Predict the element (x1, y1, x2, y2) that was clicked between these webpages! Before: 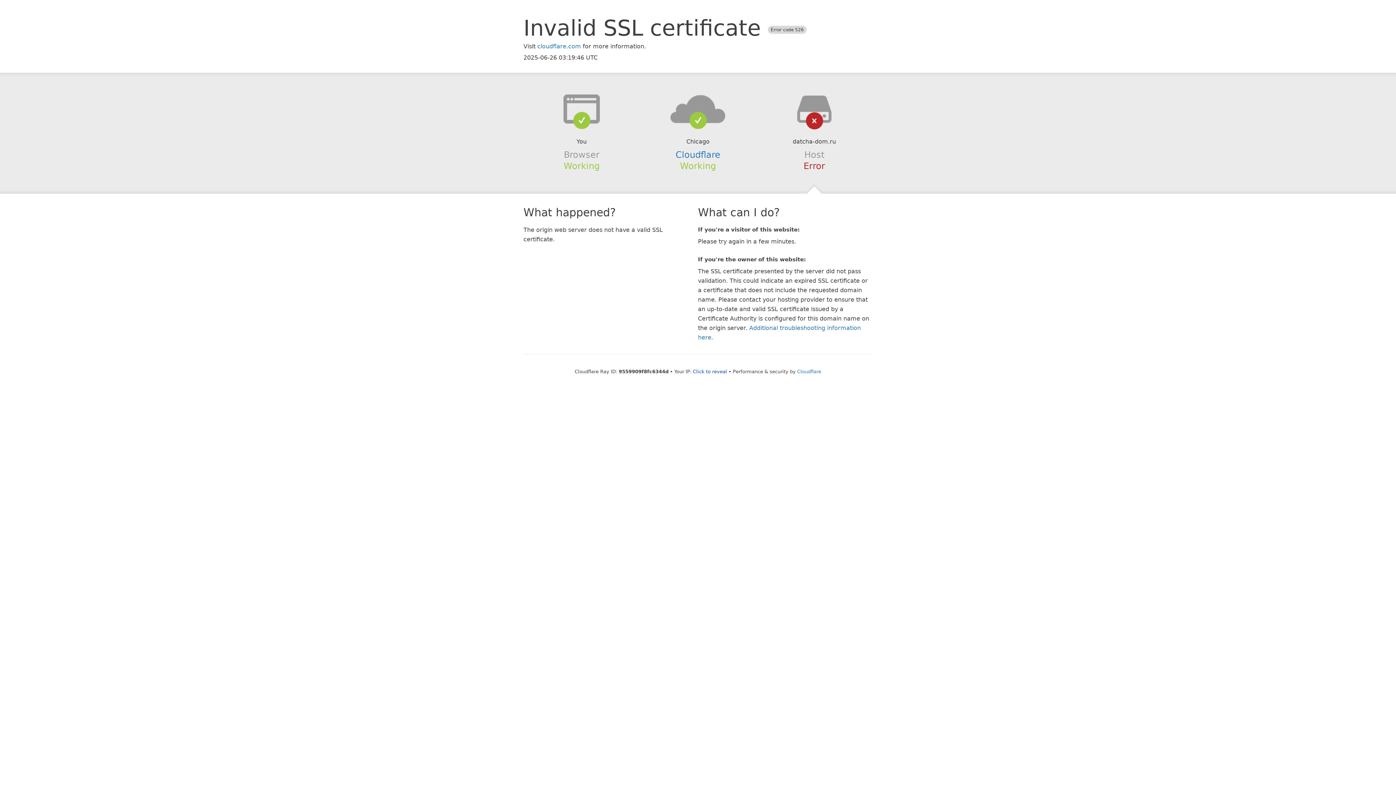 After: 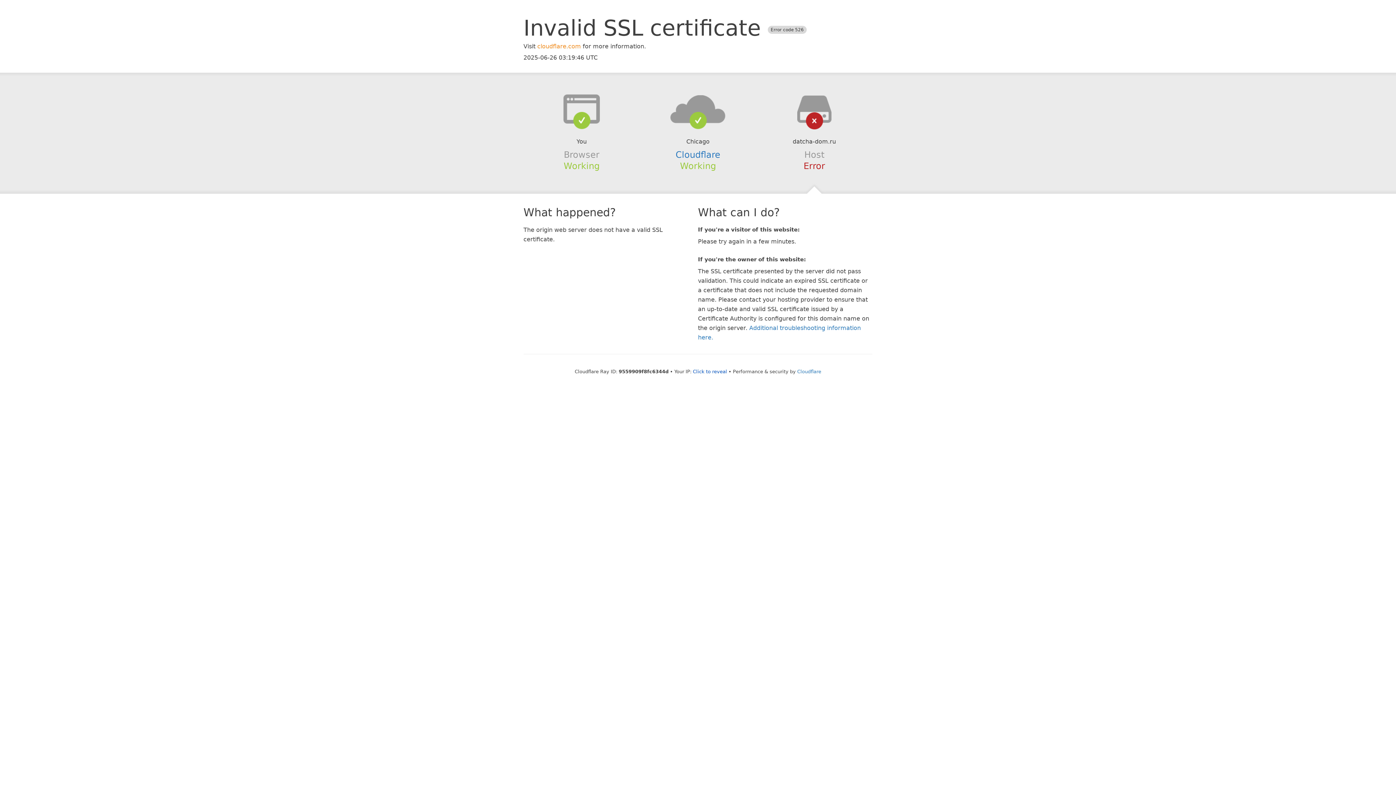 Action: bbox: (537, 42, 581, 49) label: cloudflare.com